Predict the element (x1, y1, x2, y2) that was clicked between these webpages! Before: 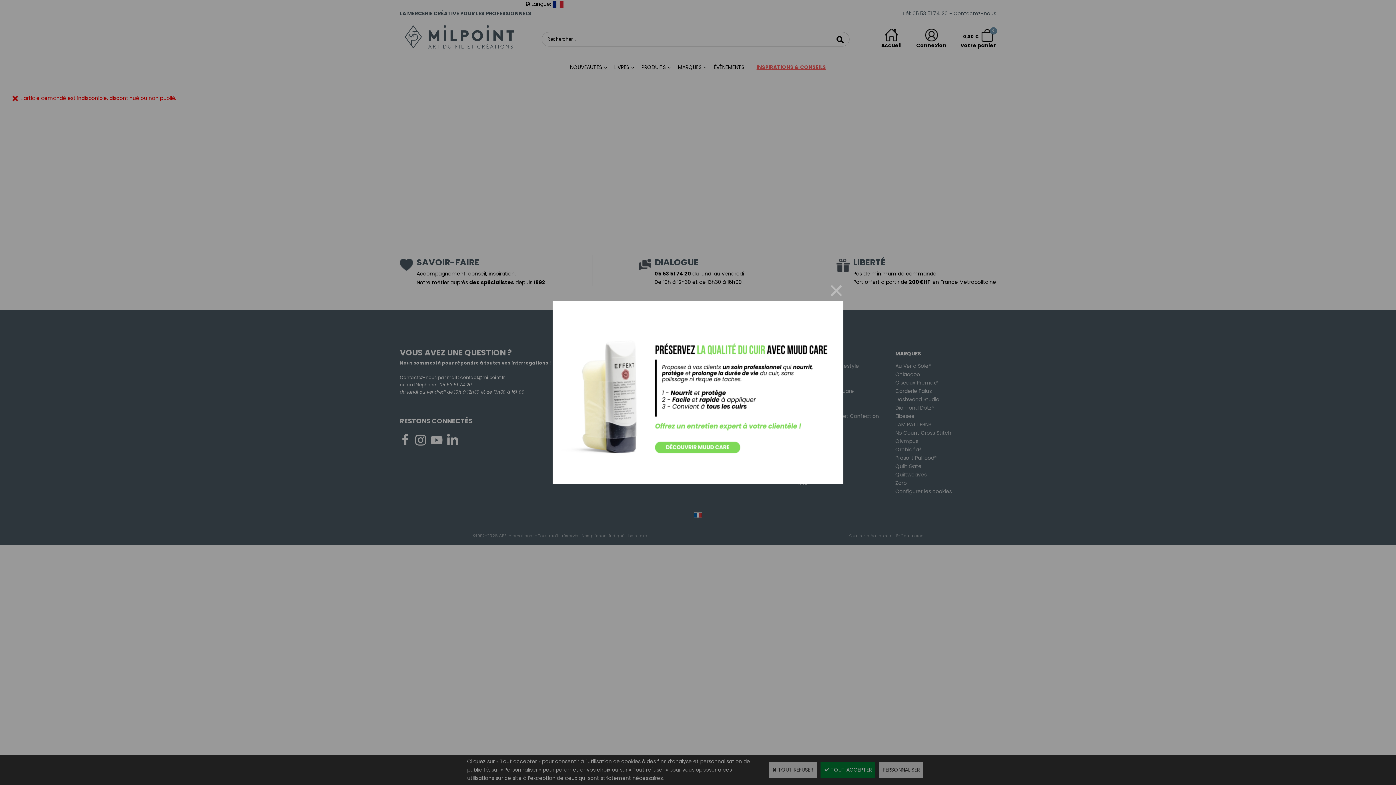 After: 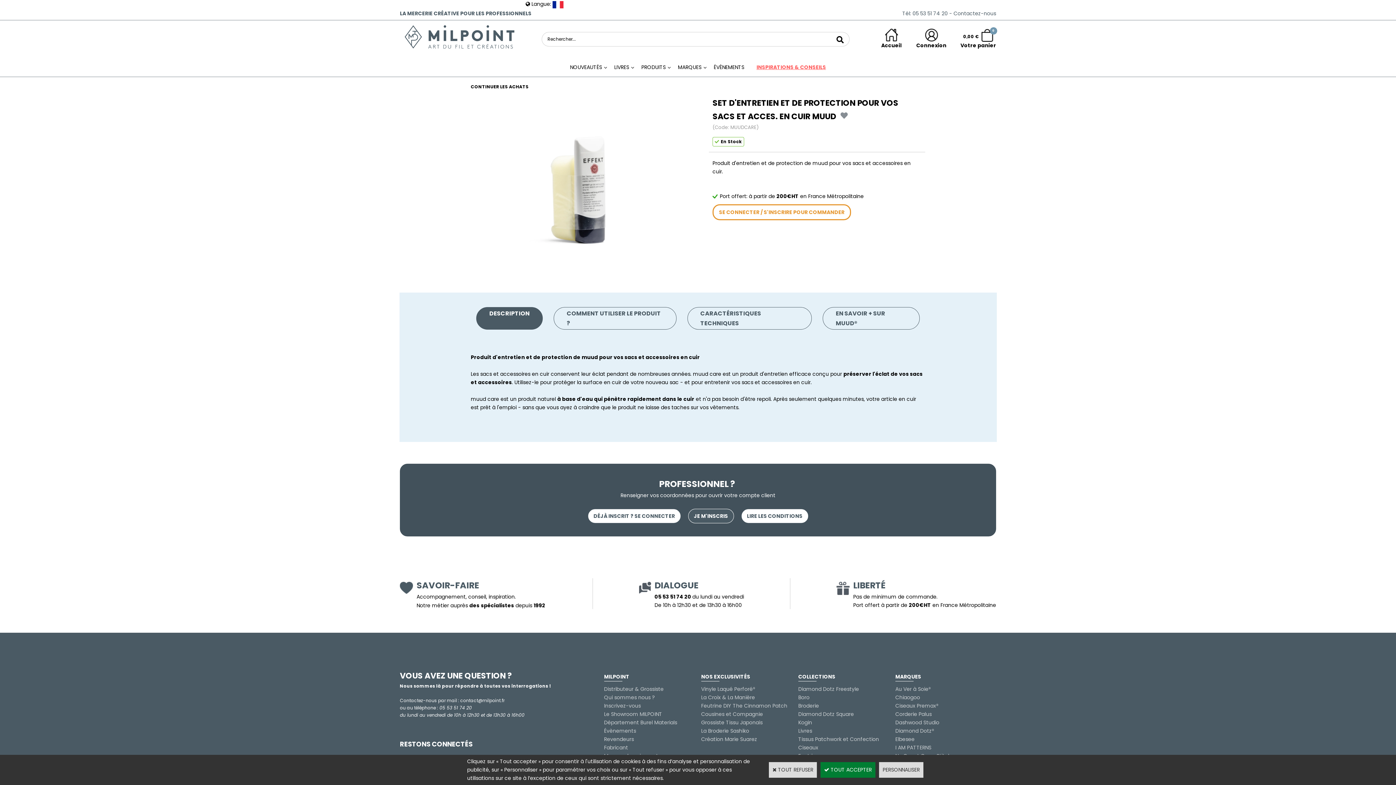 Action: bbox: (560, 465, 836, 472) label: 

